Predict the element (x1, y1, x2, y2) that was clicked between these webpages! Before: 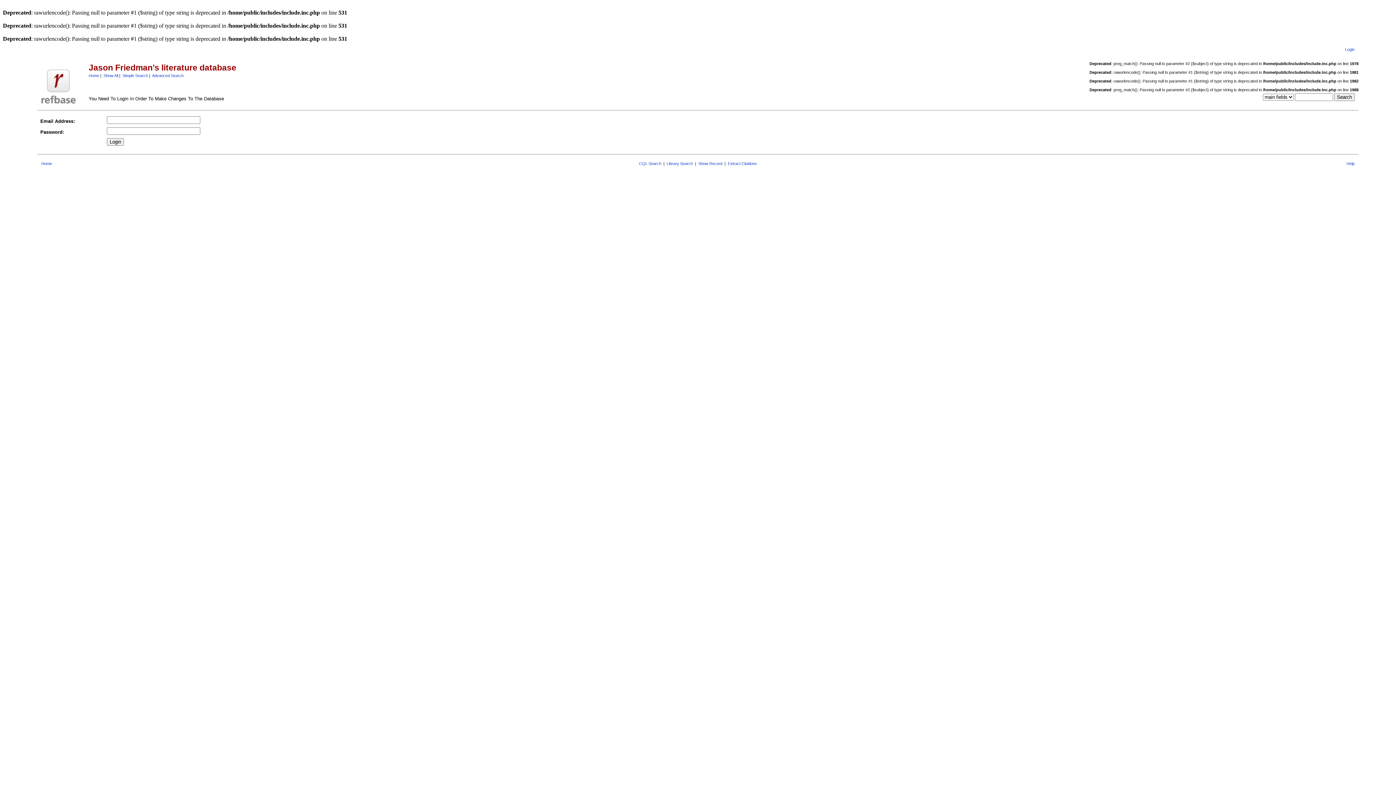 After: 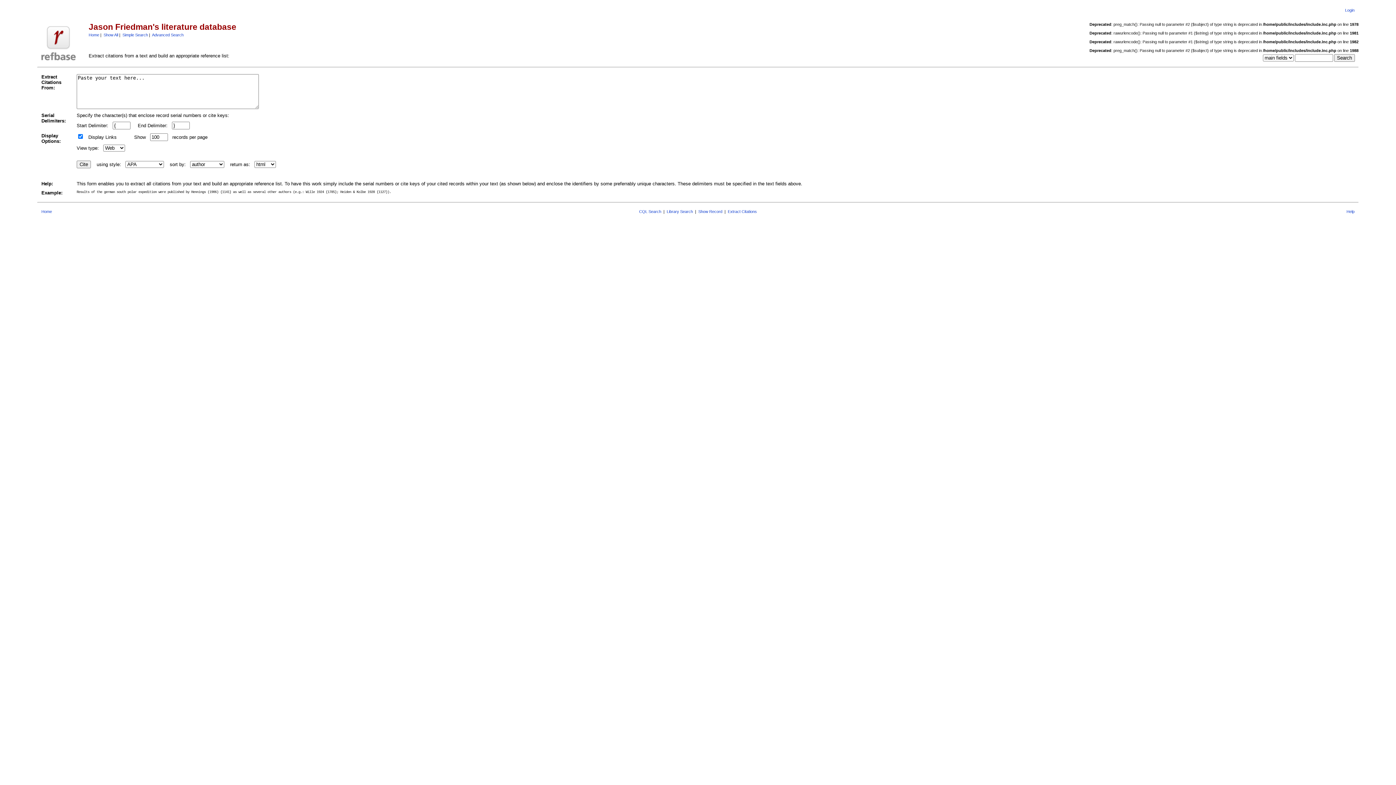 Action: label: Extract Citations bbox: (728, 161, 757, 165)